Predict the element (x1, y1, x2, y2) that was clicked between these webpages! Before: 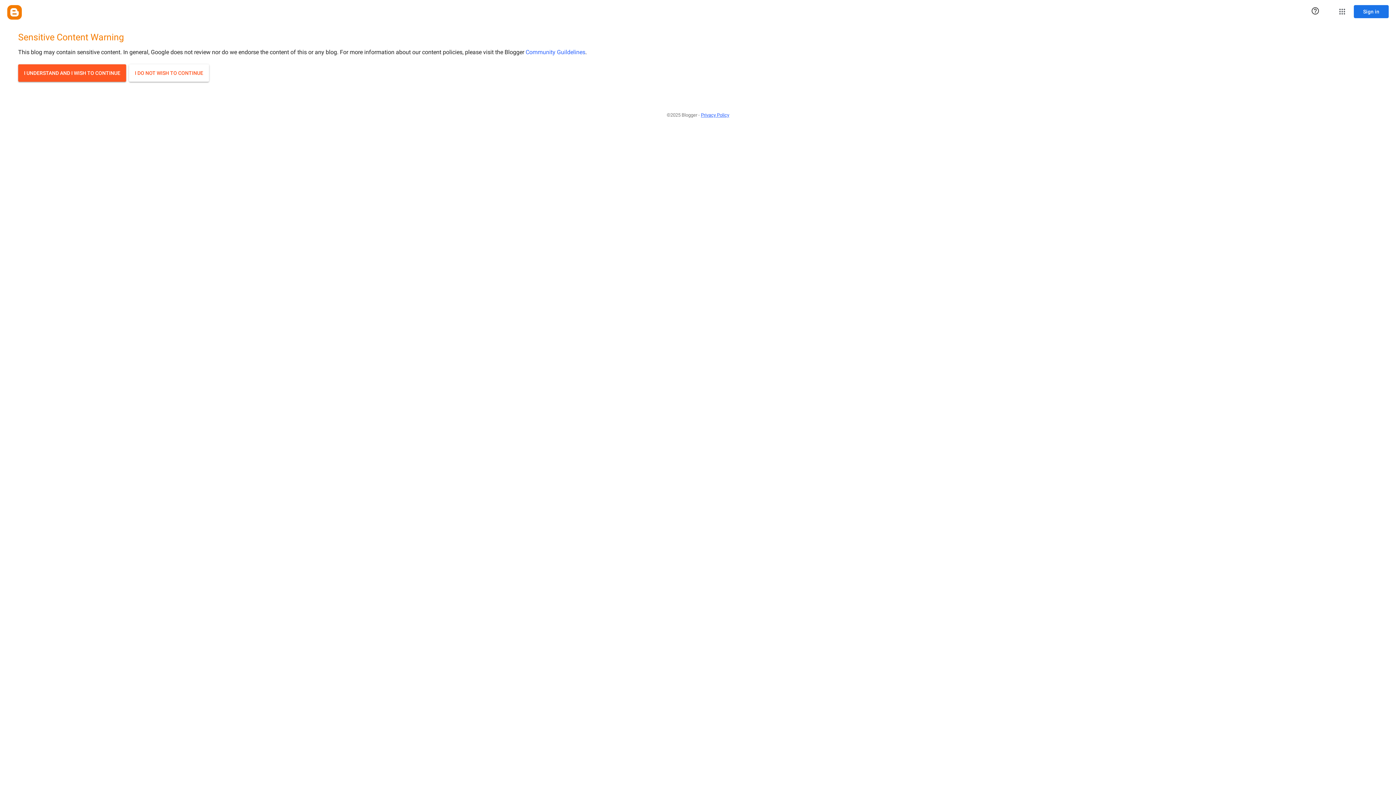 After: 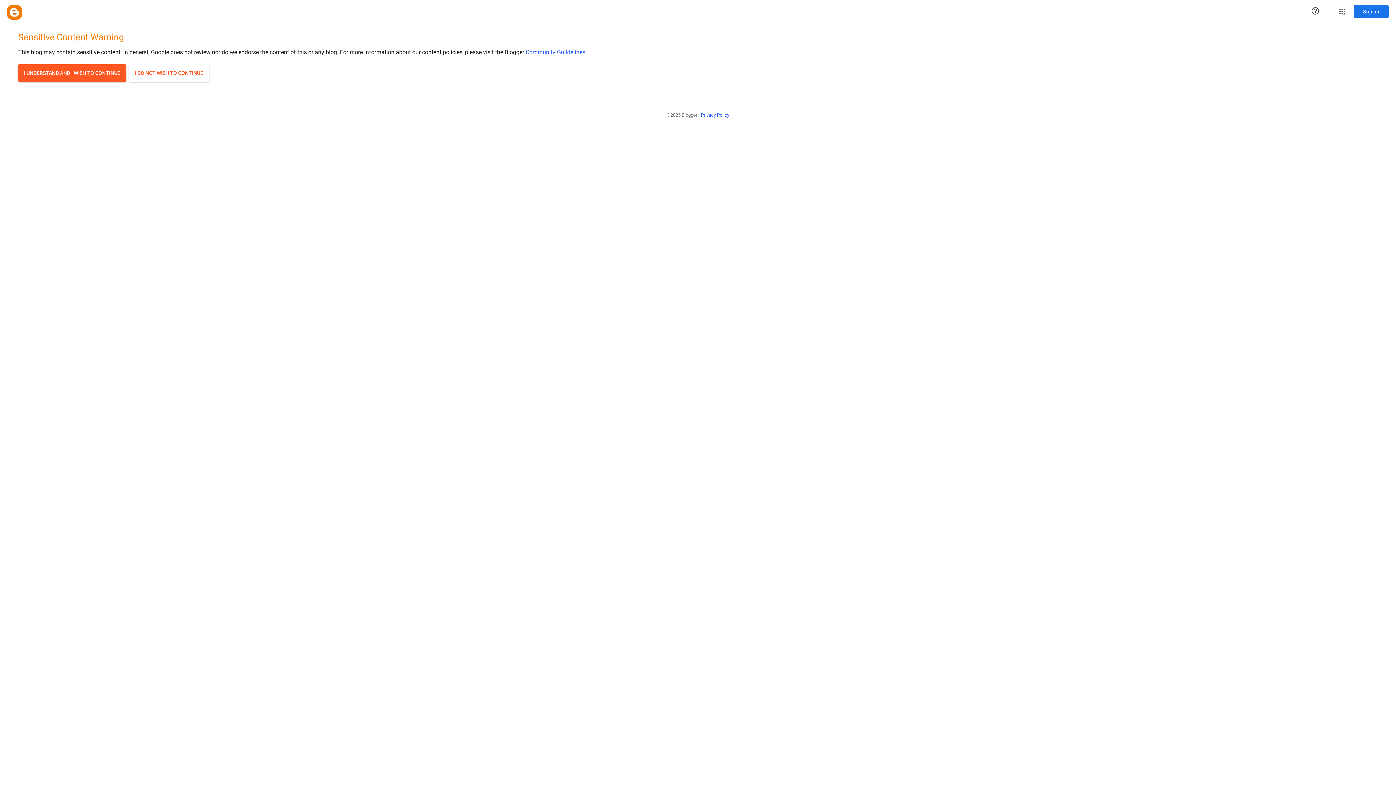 Action: label: Community Guildelines bbox: (525, 48, 585, 55)